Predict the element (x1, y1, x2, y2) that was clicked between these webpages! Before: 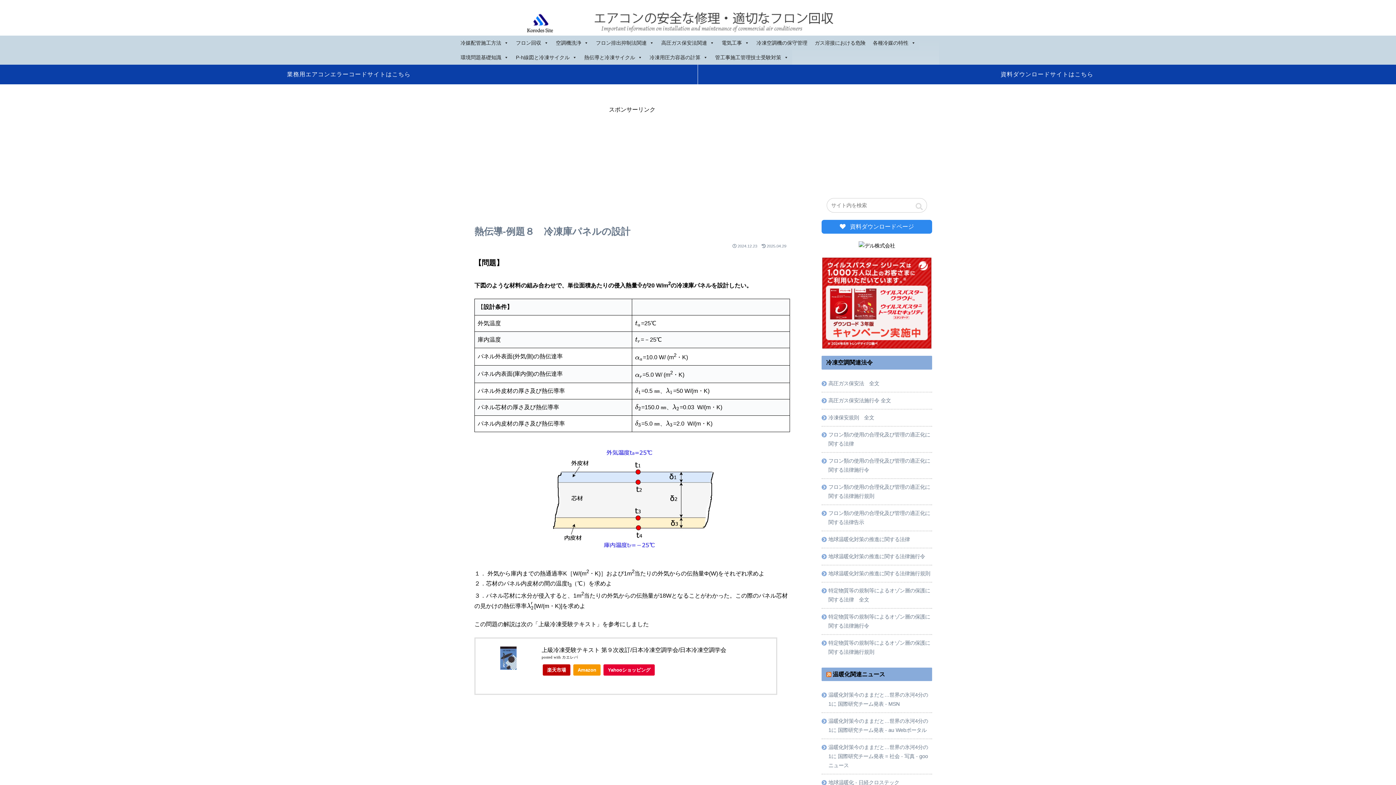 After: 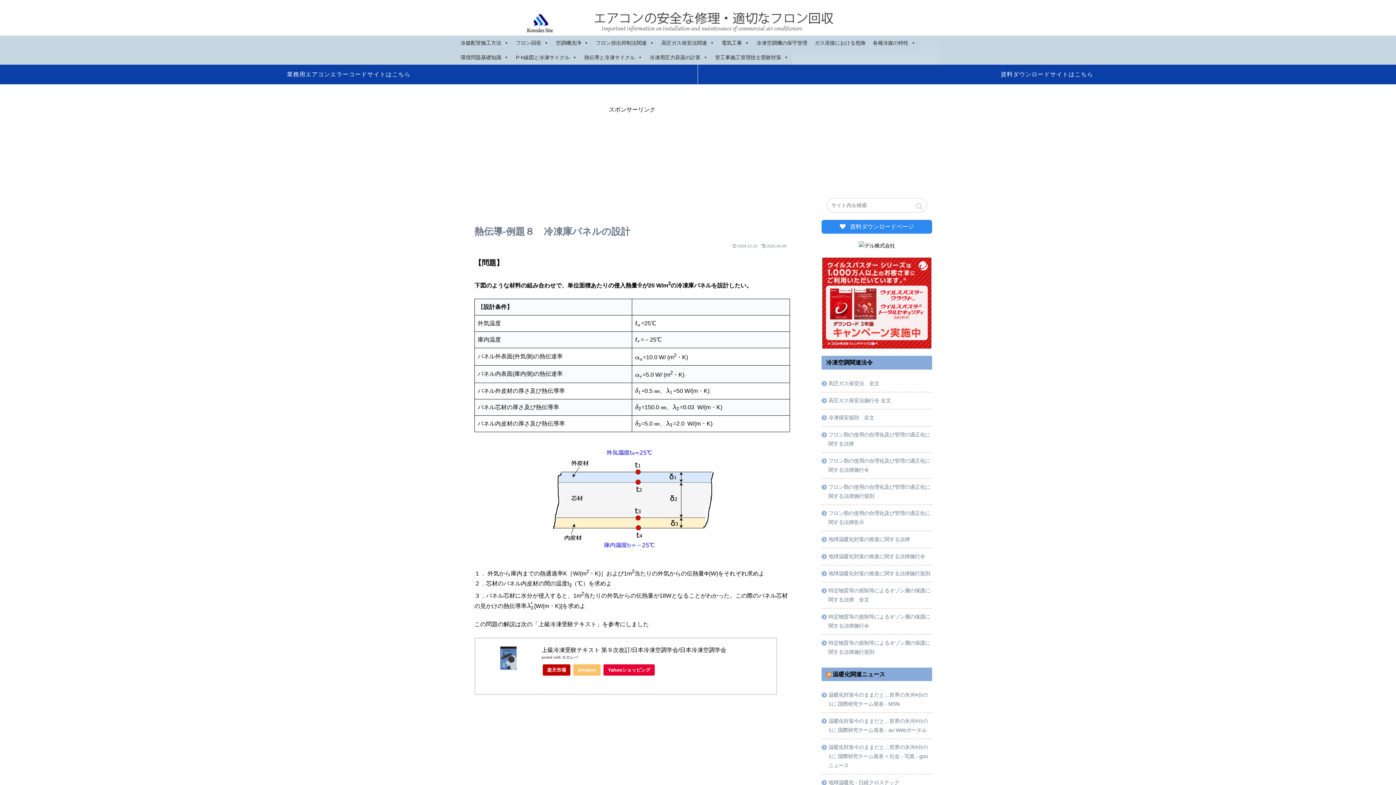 Action: bbox: (573, 664, 600, 676) label: Amazon